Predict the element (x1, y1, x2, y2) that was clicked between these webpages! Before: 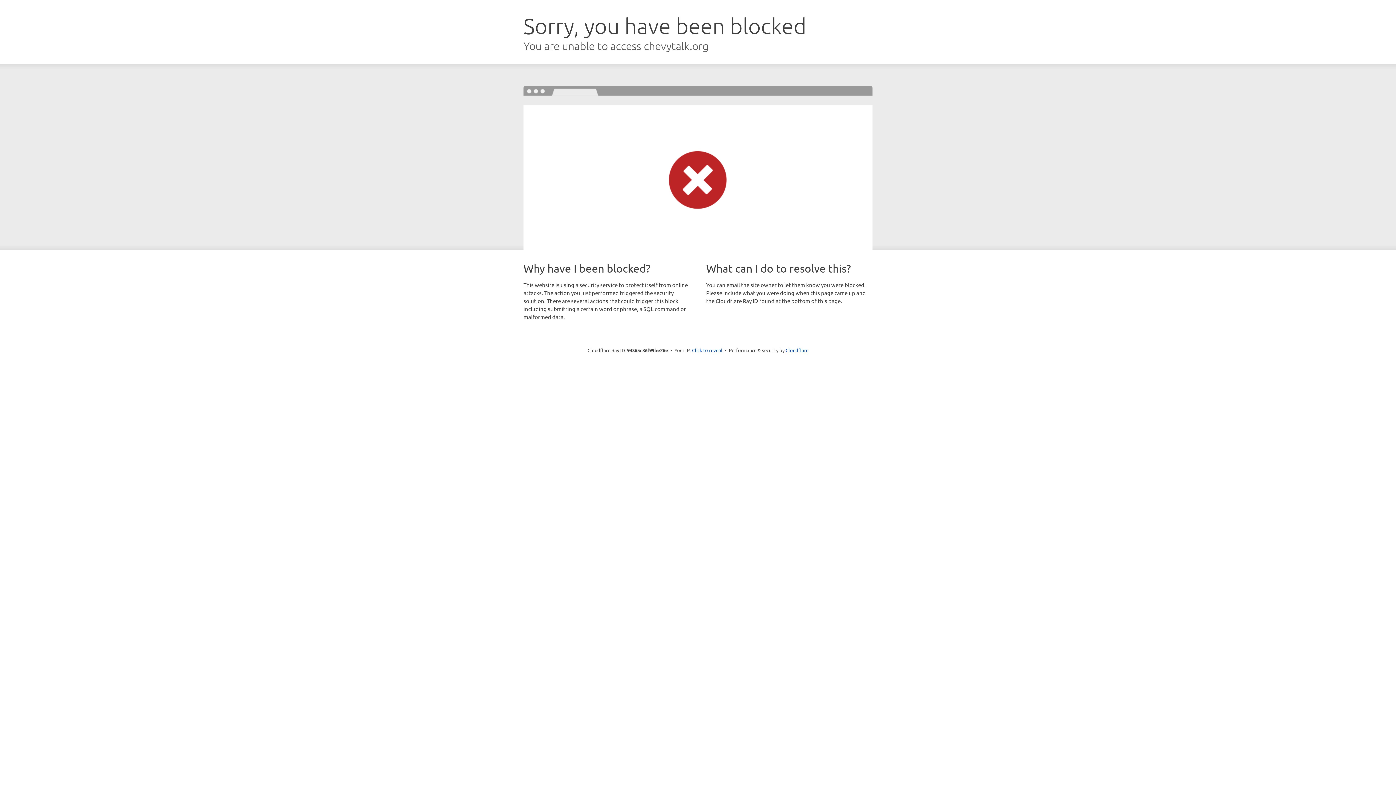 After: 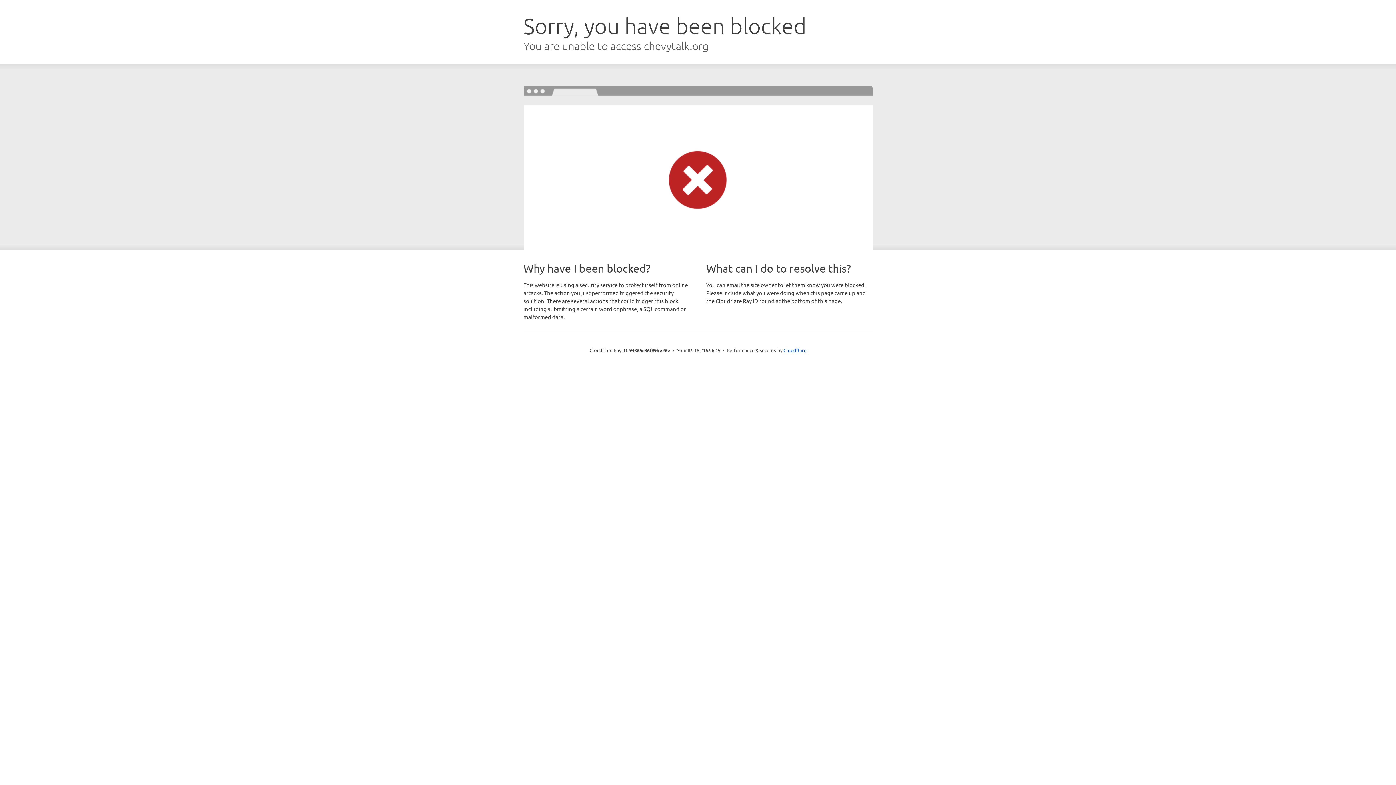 Action: label: Click to reveal bbox: (692, 346, 722, 353)